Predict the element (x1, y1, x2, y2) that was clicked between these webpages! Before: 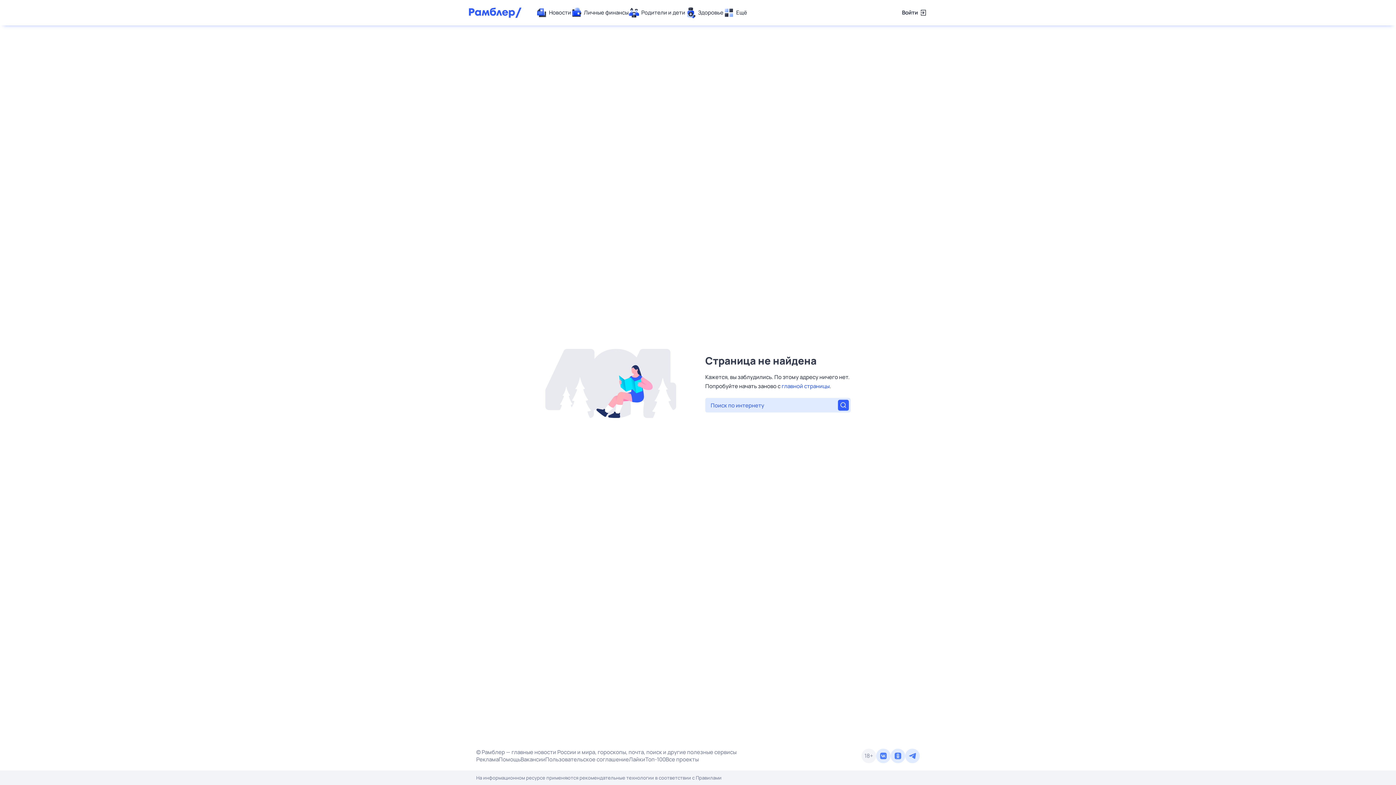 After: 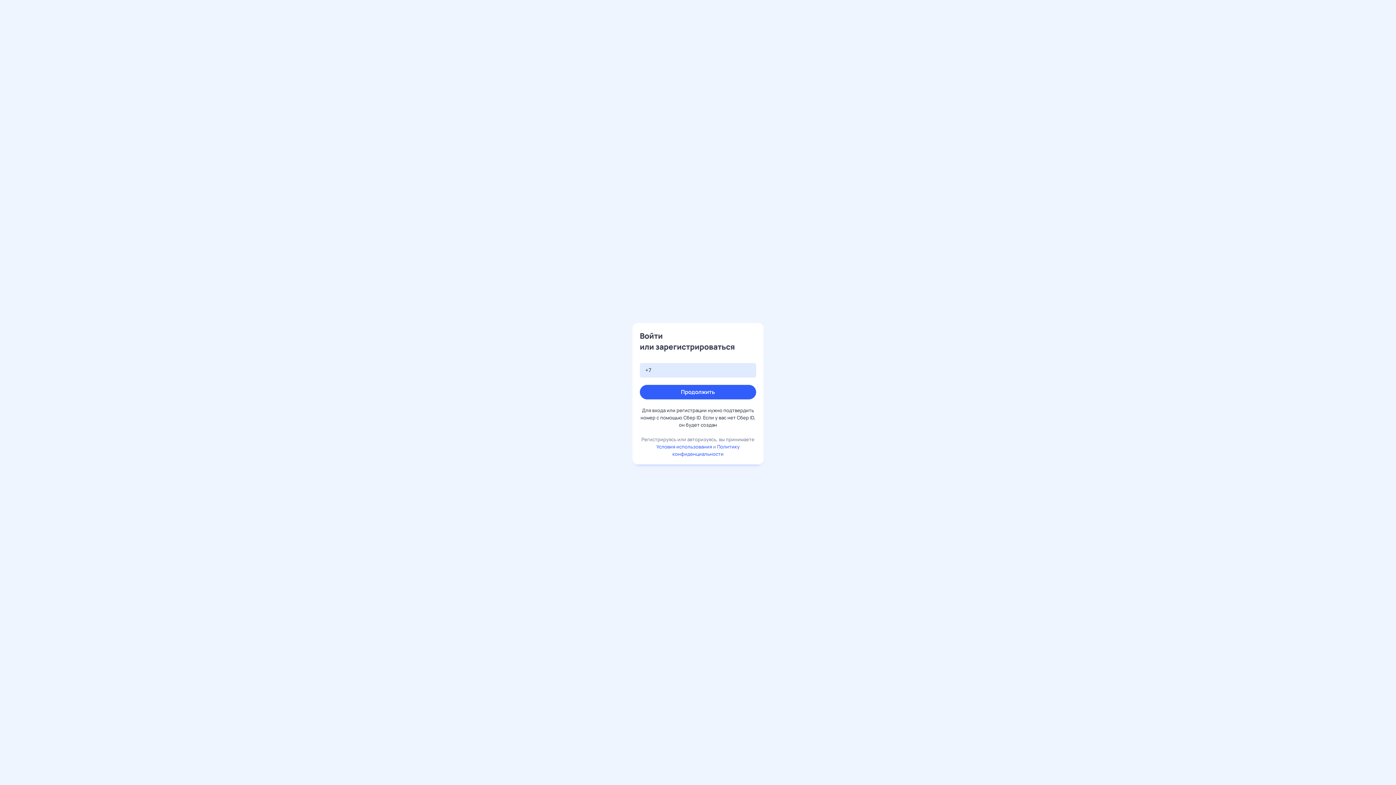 Action: bbox: (902, 7, 927, 18) label: Войти